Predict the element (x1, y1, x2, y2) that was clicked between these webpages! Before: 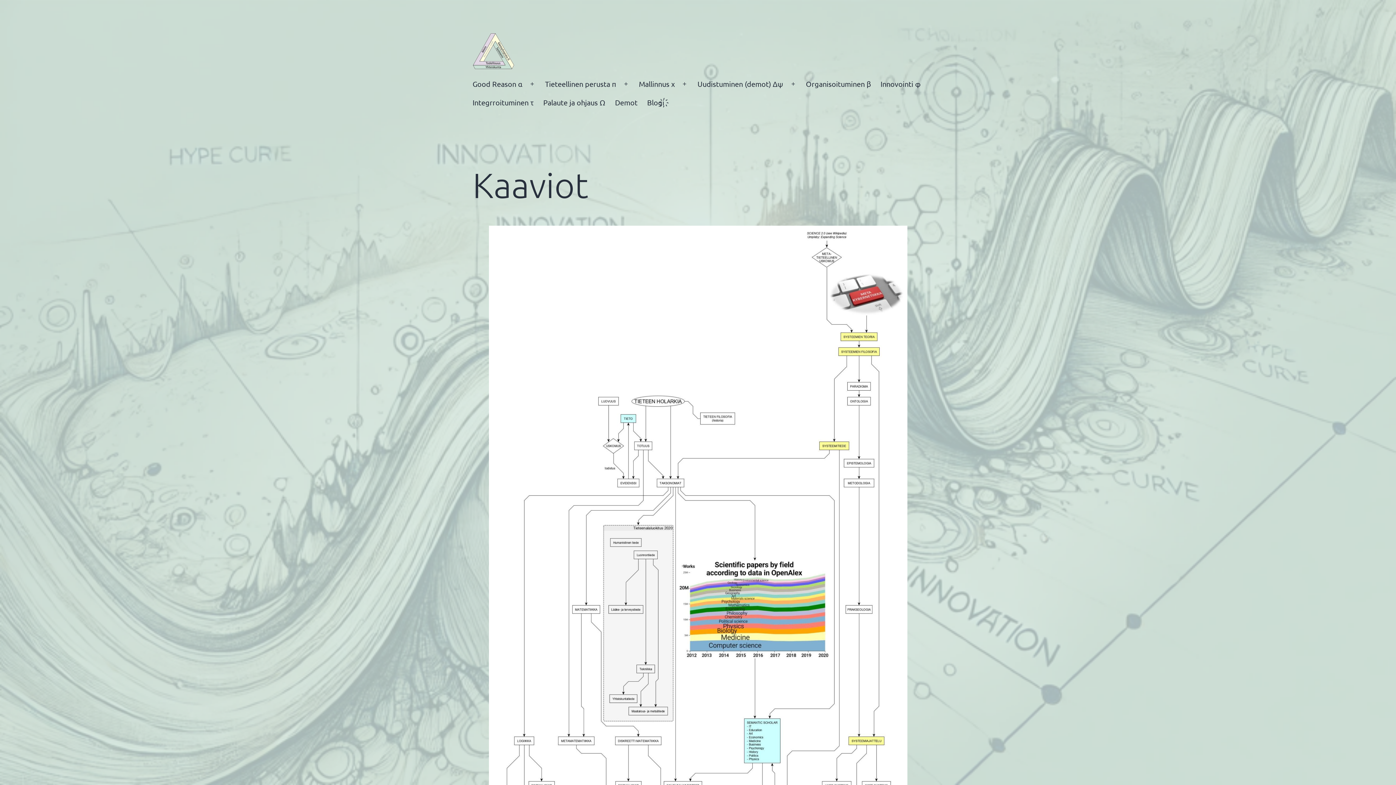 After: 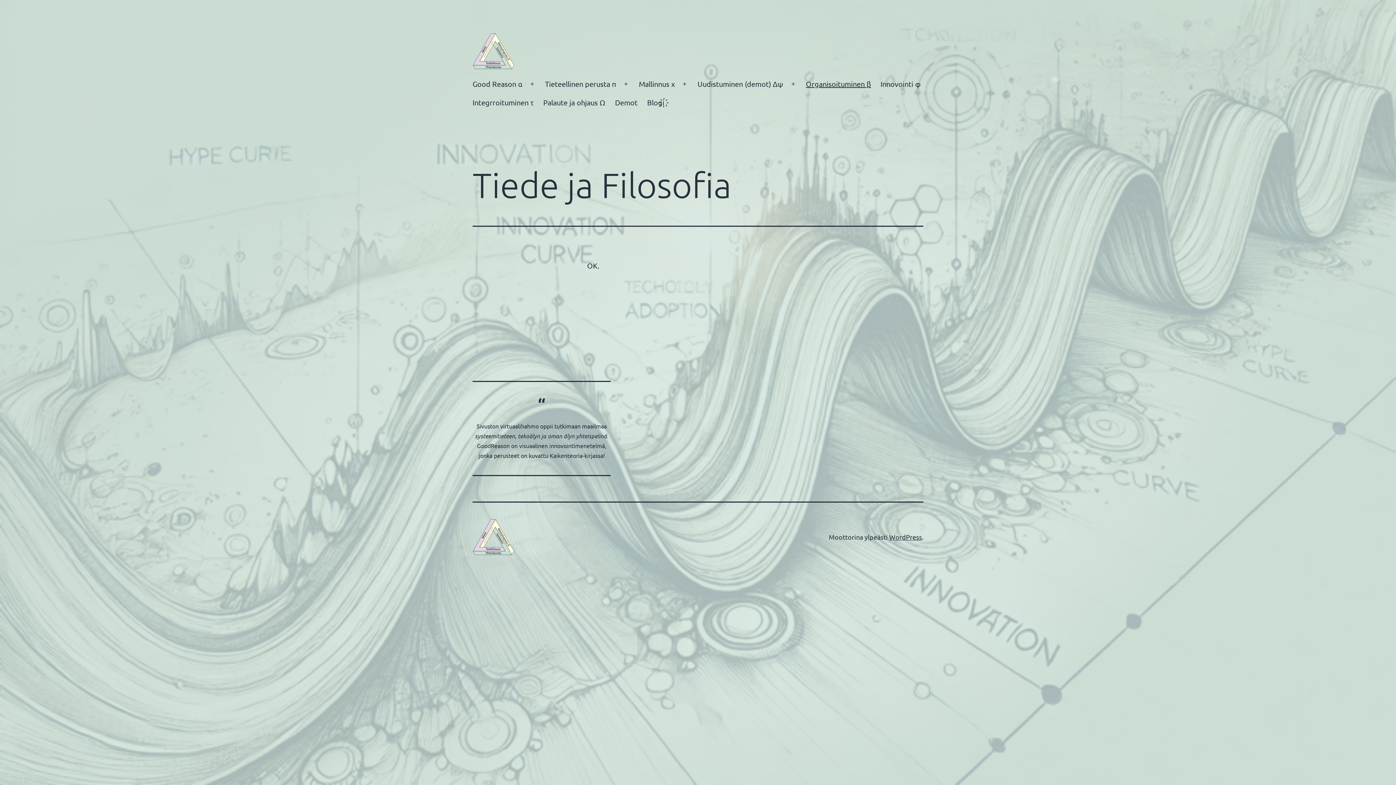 Action: bbox: (801, 74, 875, 93) label: Organisoituminen β